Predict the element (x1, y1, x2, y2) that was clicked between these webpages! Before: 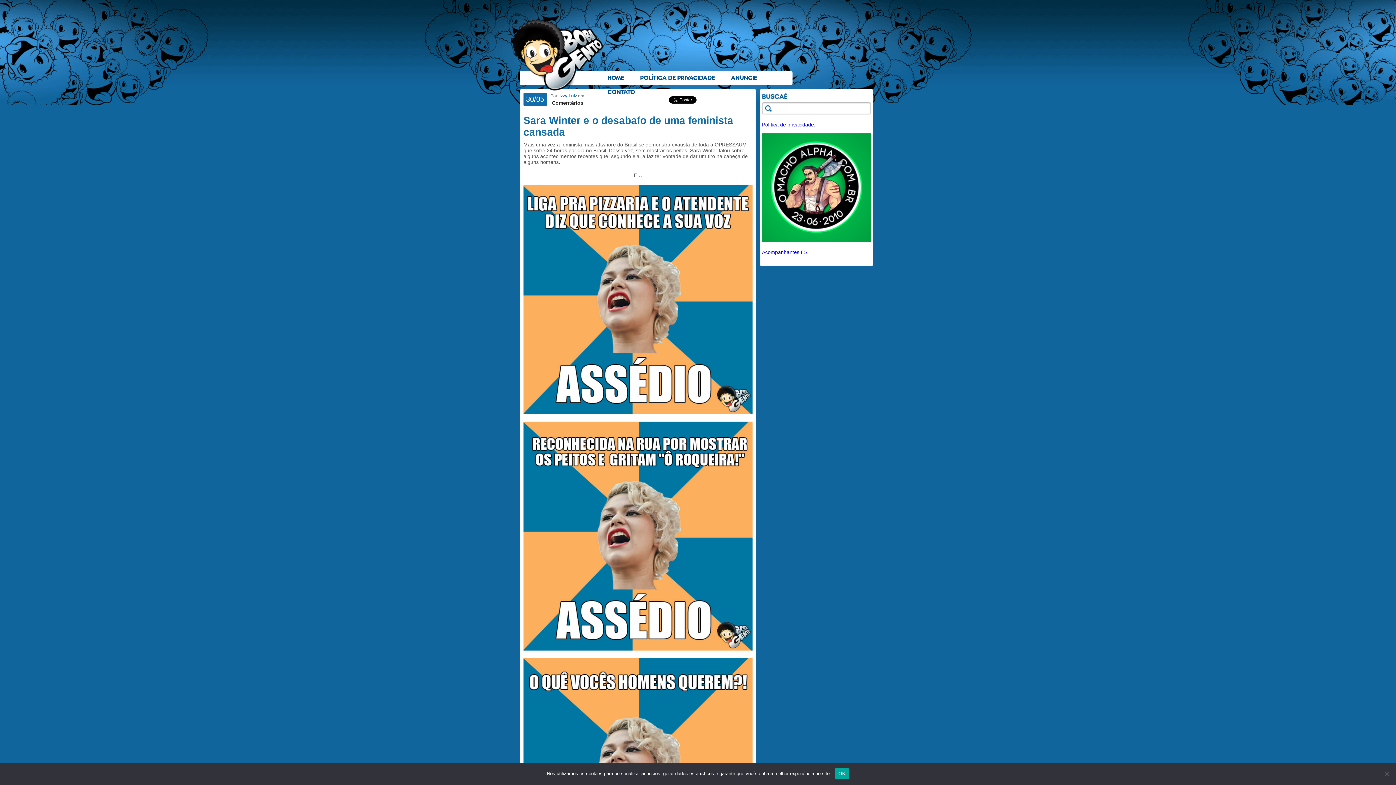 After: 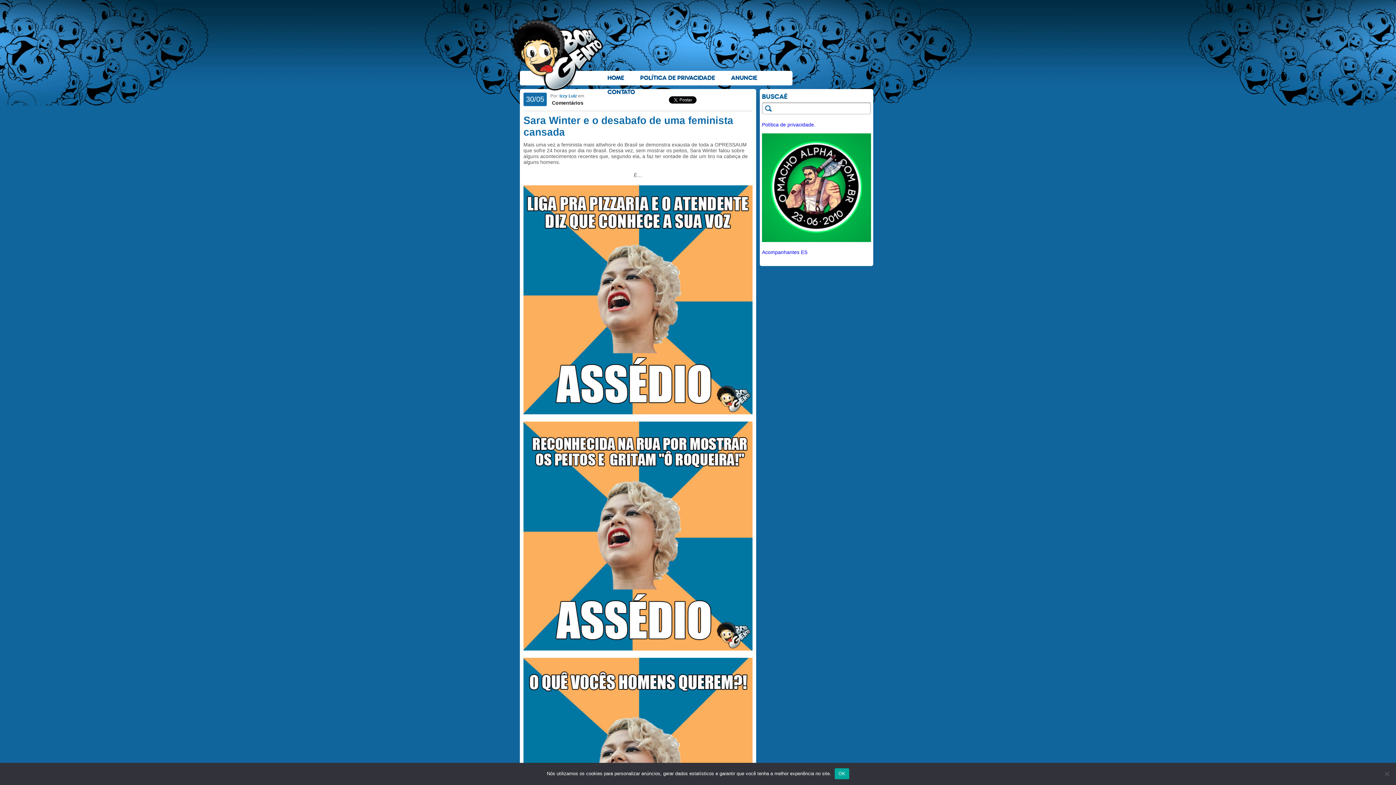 Action: bbox: (762, 237, 871, 243)